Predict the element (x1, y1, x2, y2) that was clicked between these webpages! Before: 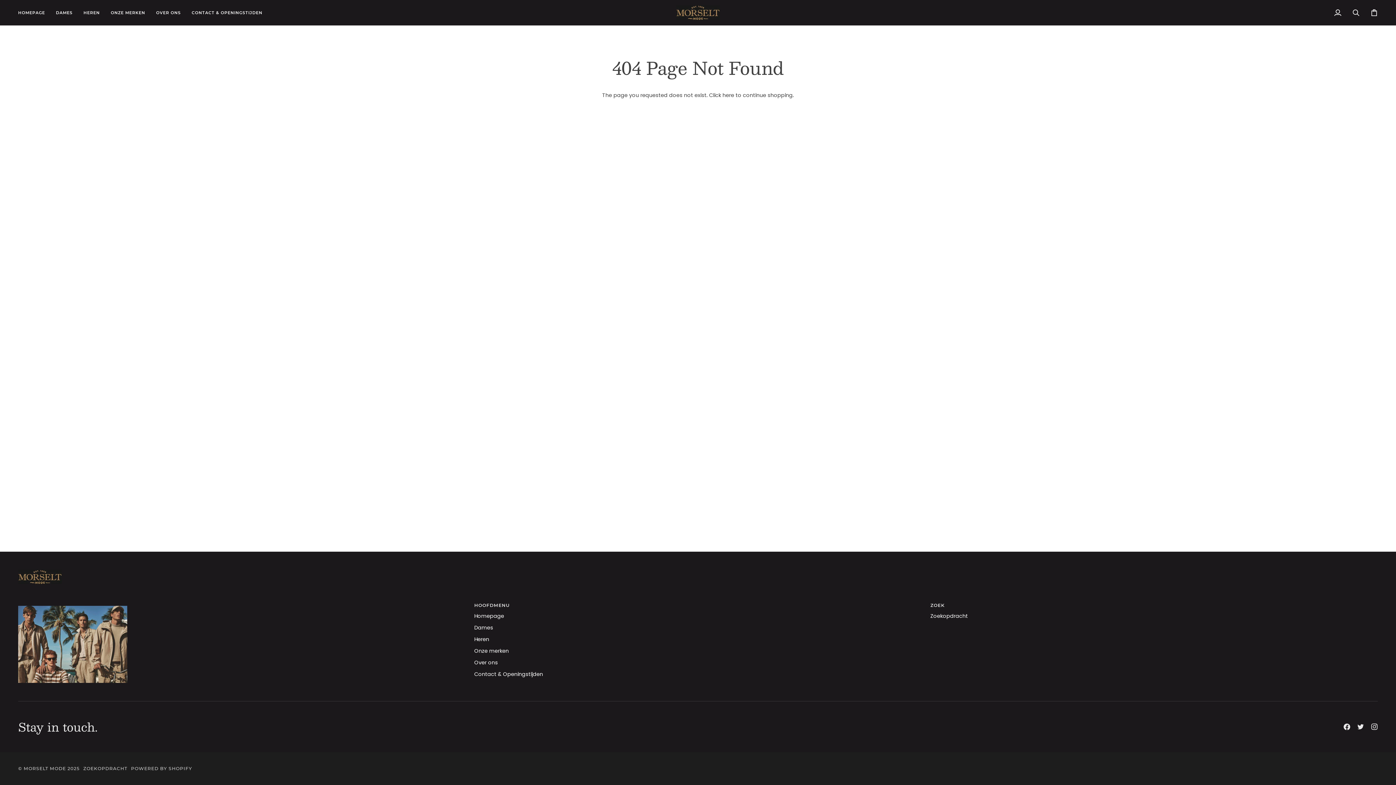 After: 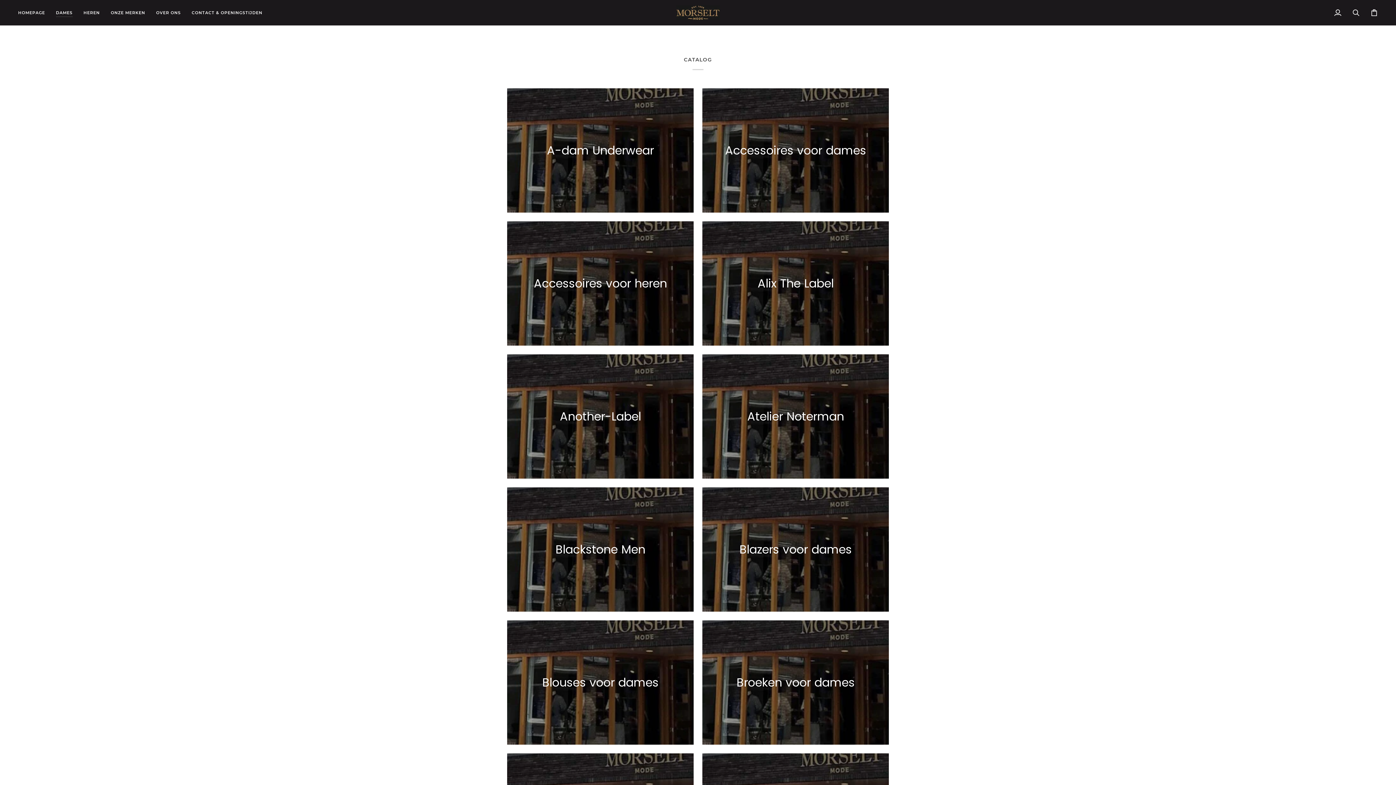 Action: bbox: (474, 647, 508, 655) label: Onze merken